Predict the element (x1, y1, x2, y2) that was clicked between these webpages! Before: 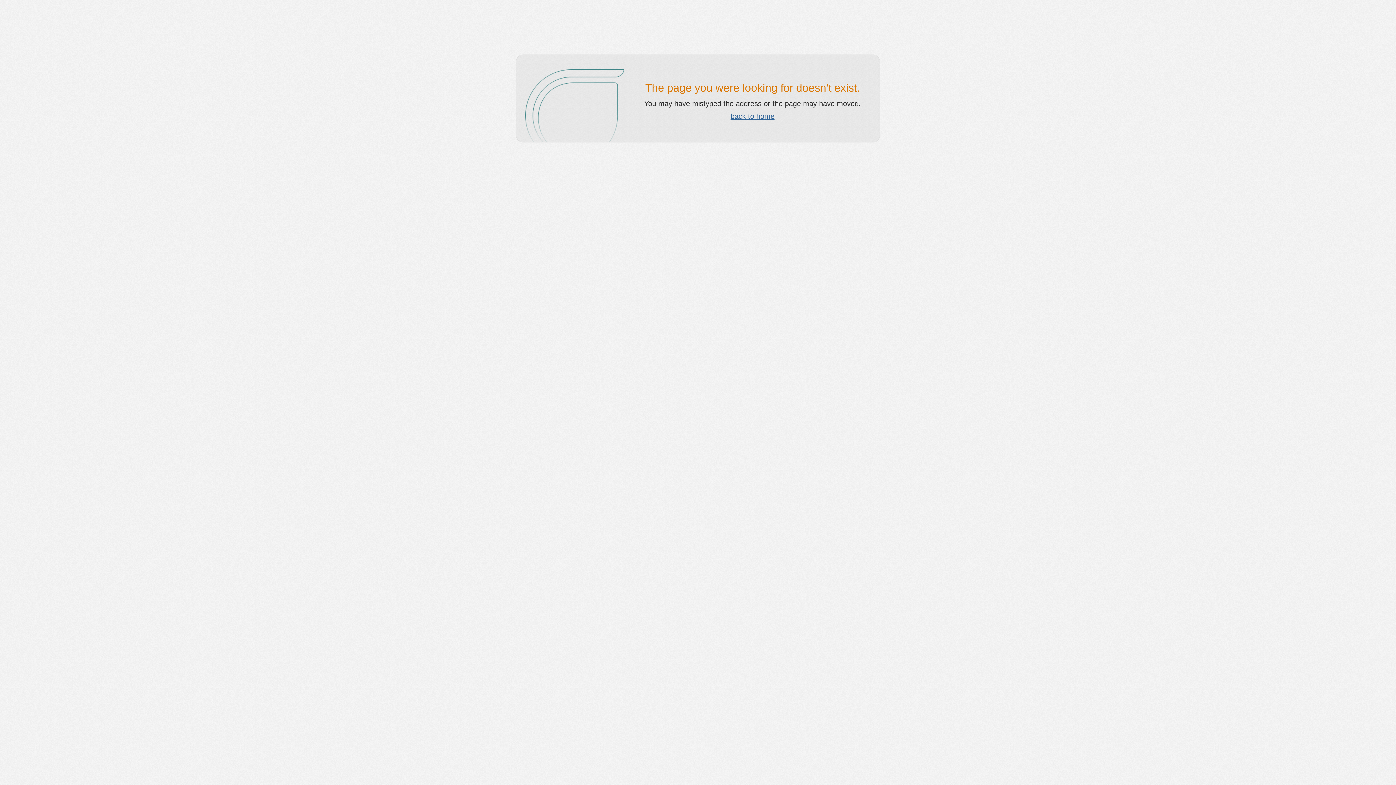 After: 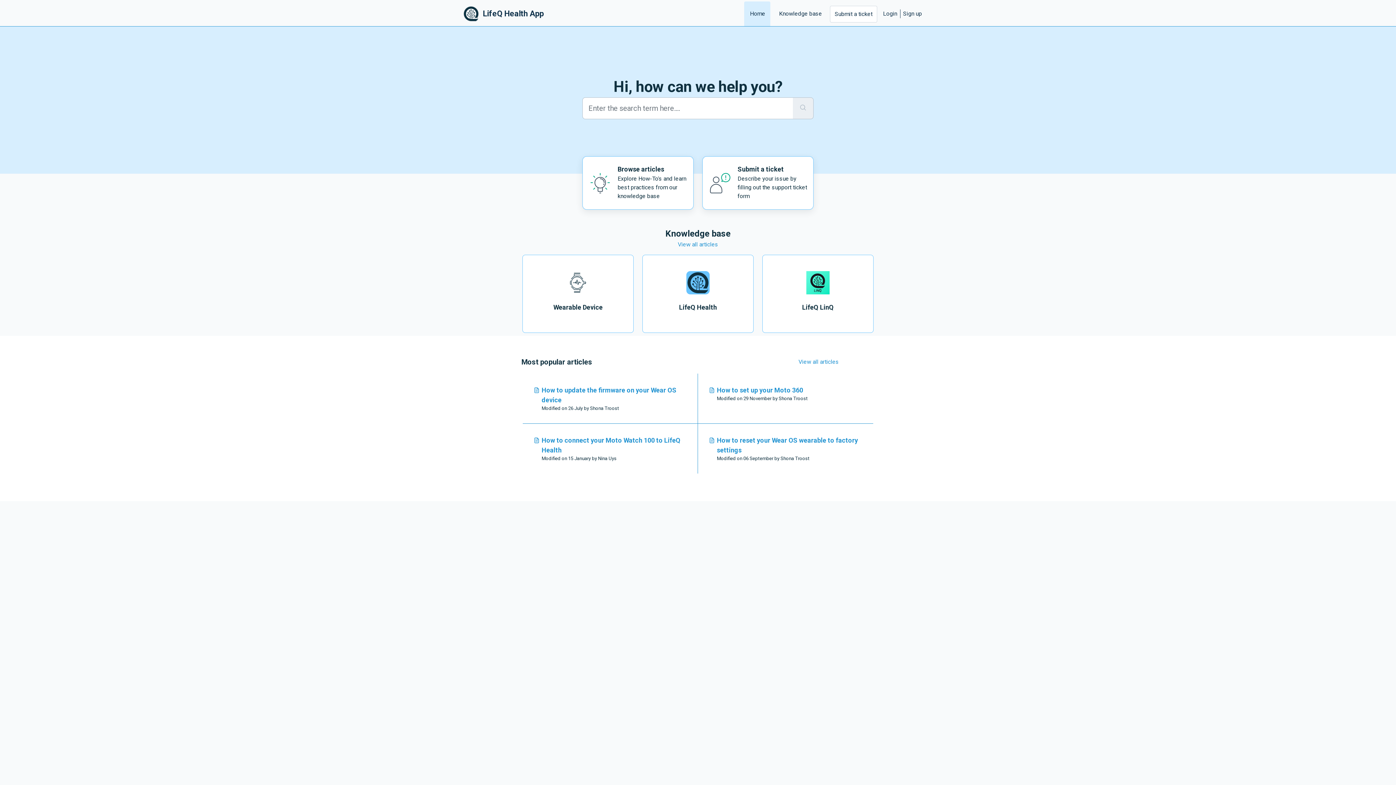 Action: label: back to home bbox: (730, 112, 774, 120)